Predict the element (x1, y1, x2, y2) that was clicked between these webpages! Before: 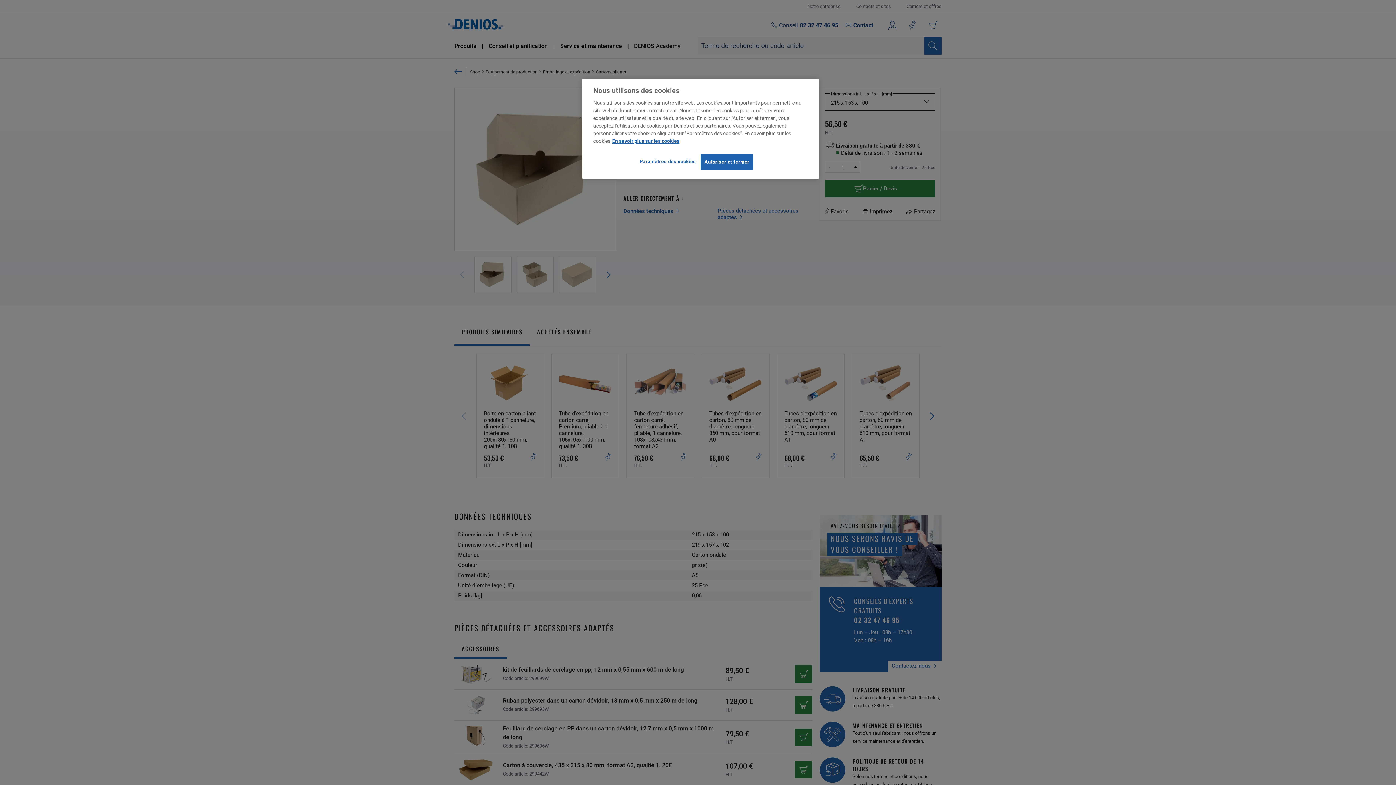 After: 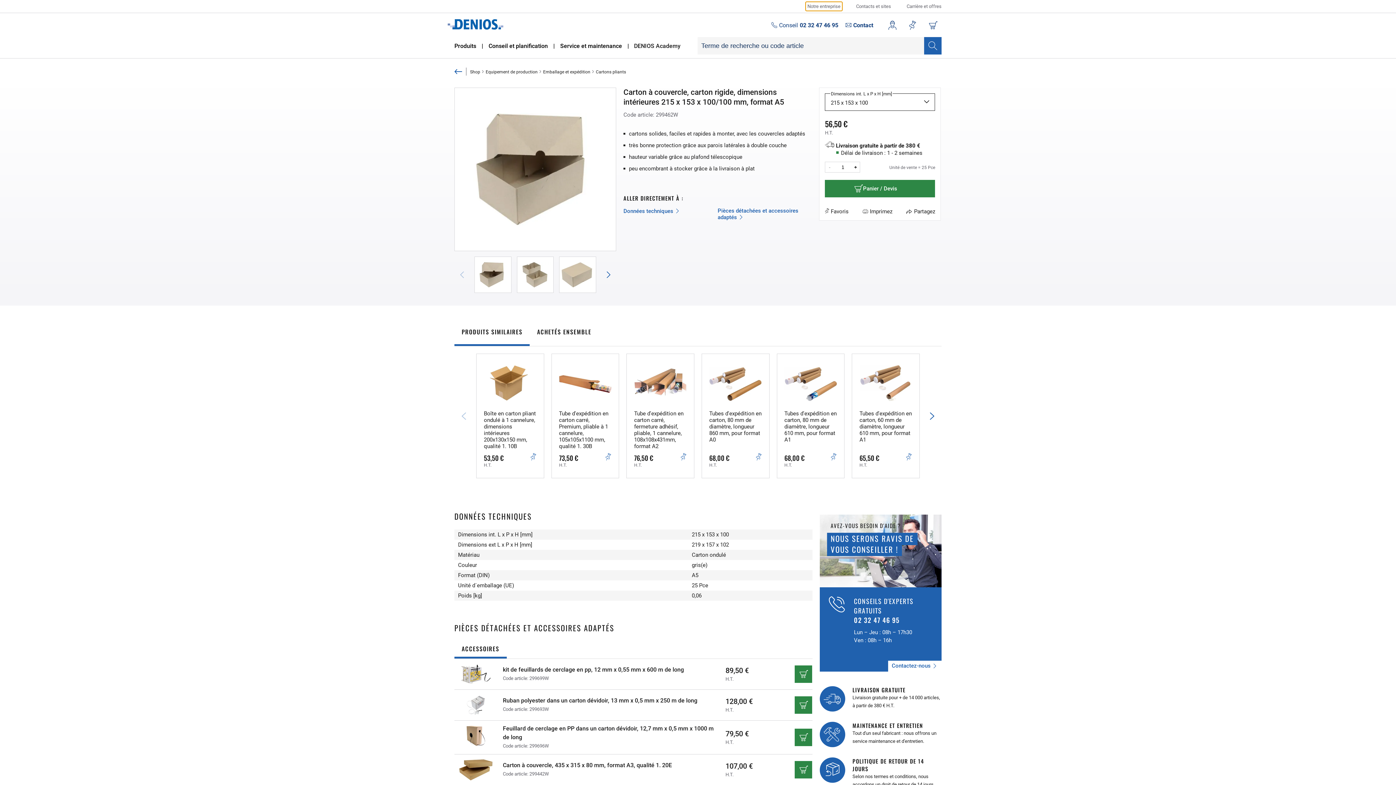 Action: label: Autoriser et fermer bbox: (700, 154, 753, 170)